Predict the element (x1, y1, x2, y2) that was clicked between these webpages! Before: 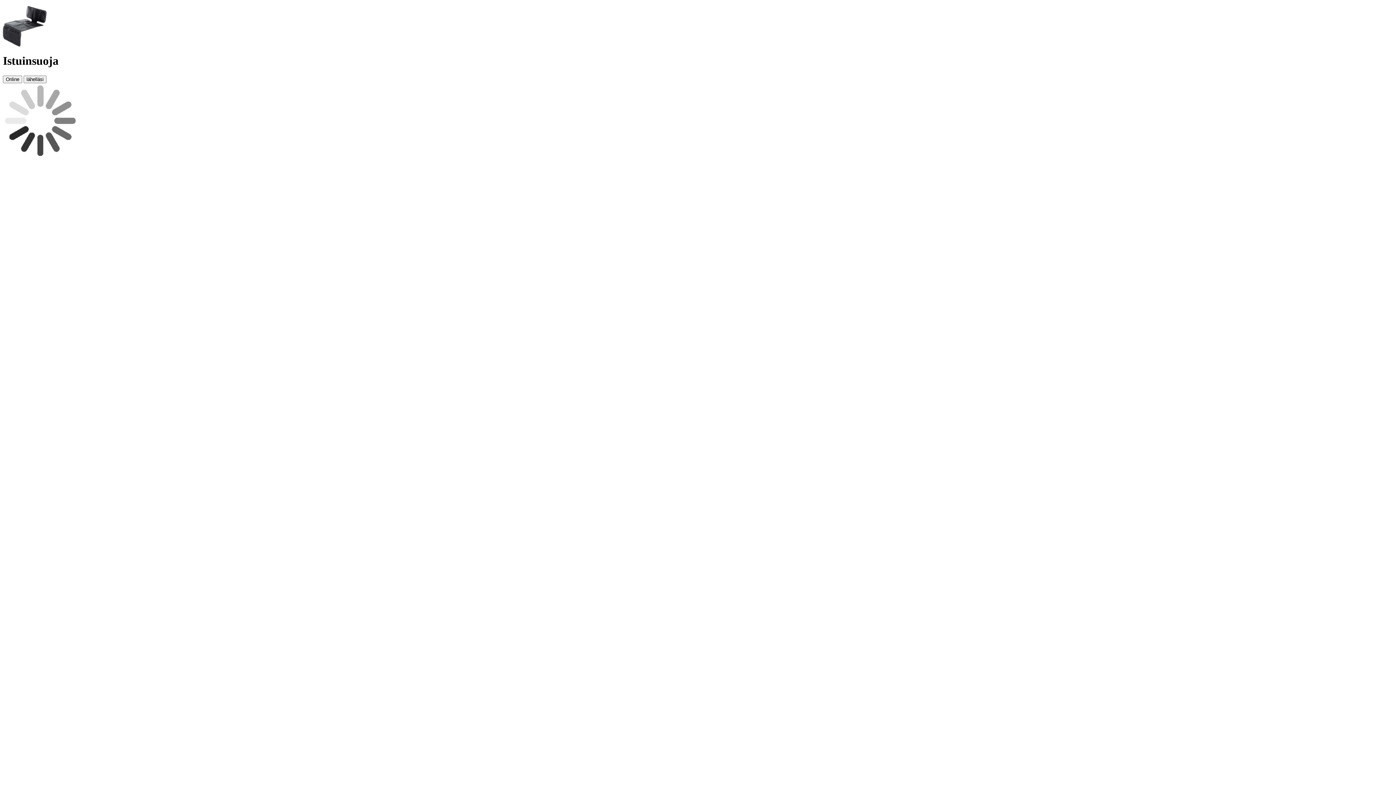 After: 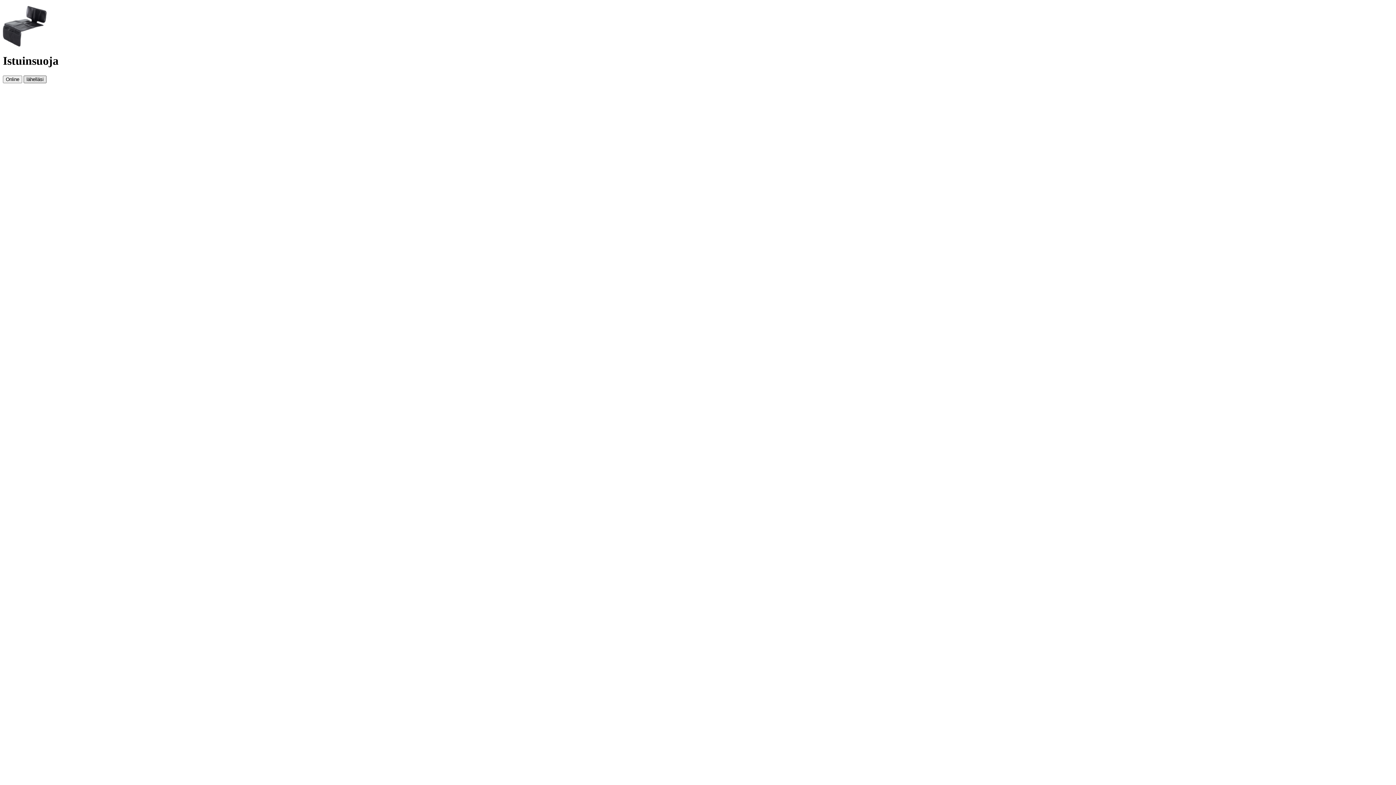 Action: bbox: (23, 75, 46, 83) label: lähelläsi